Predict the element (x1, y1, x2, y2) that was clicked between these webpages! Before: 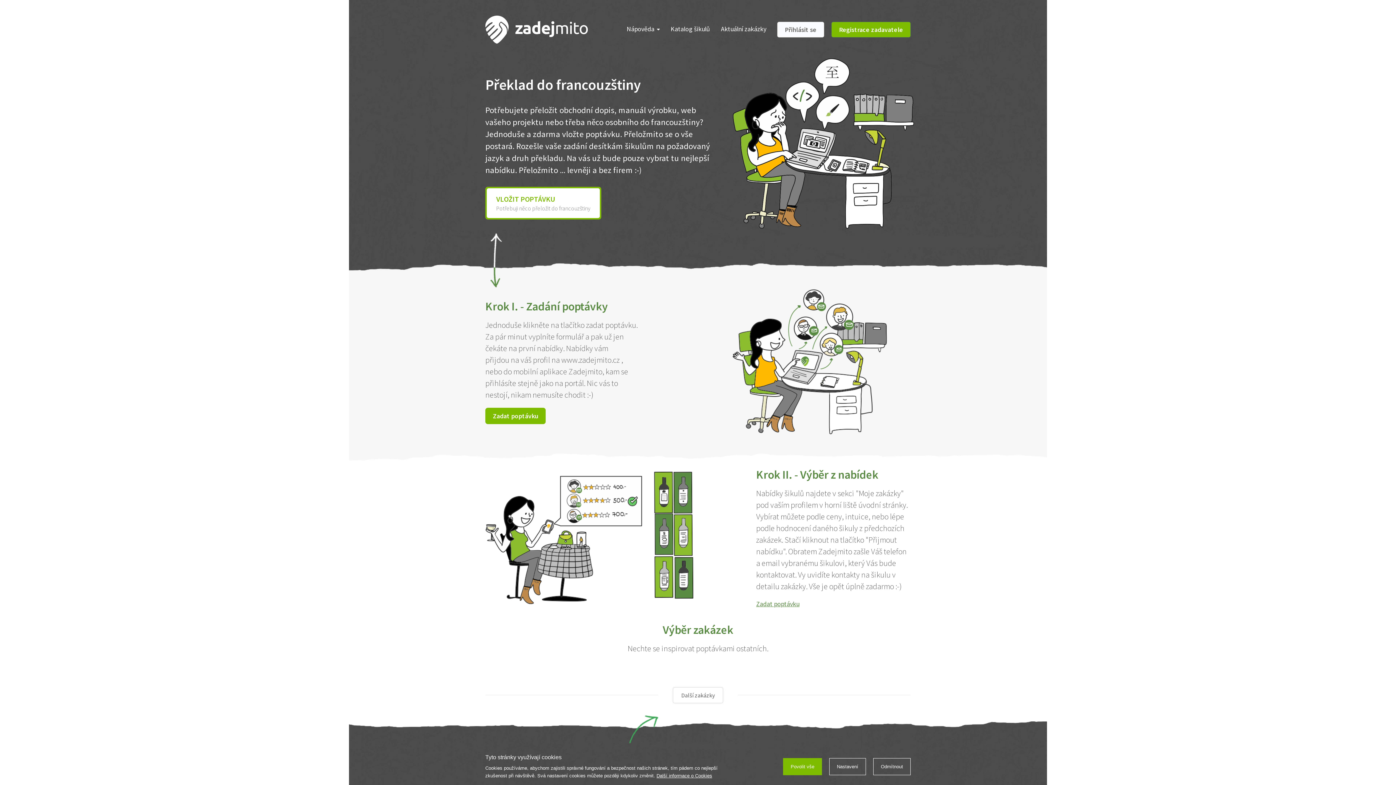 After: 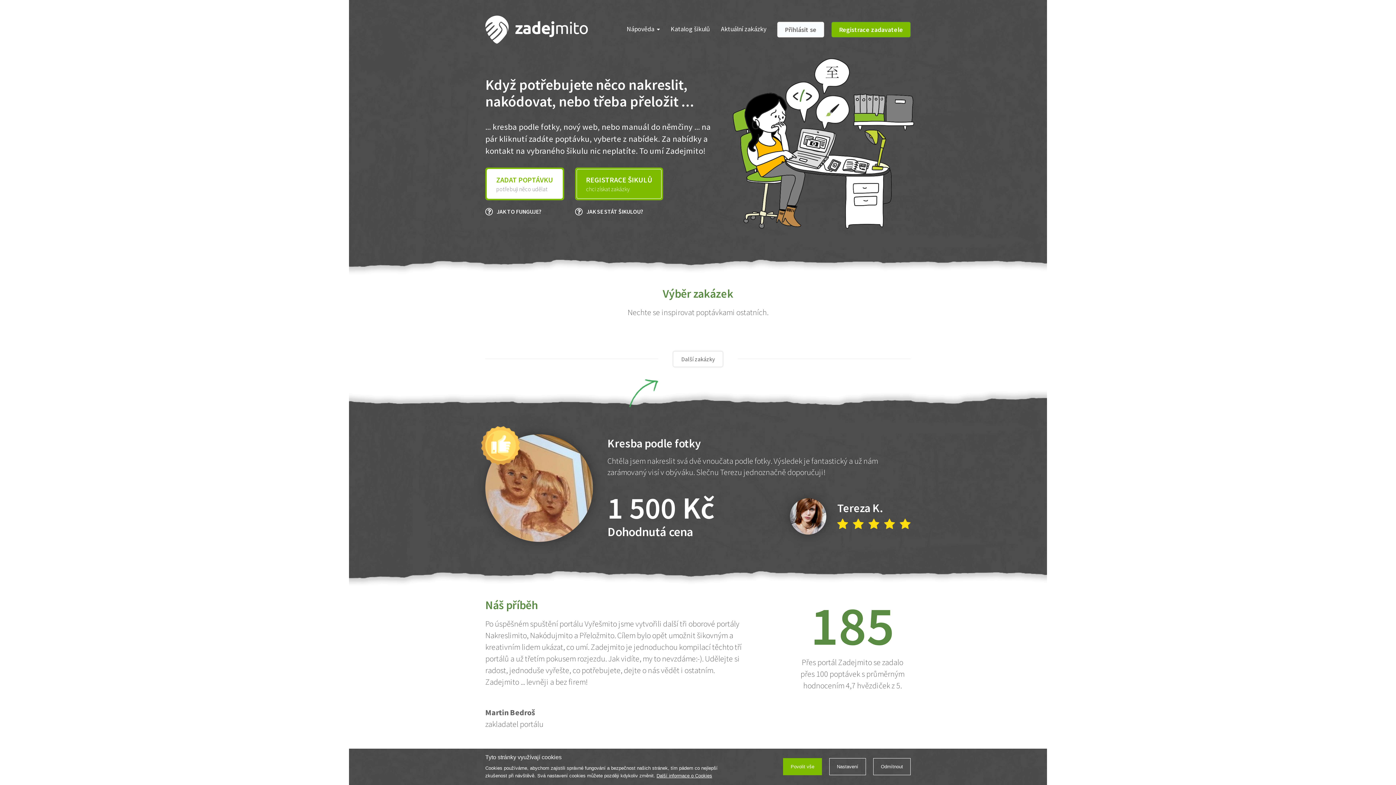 Action: bbox: (485, 15, 589, 43)